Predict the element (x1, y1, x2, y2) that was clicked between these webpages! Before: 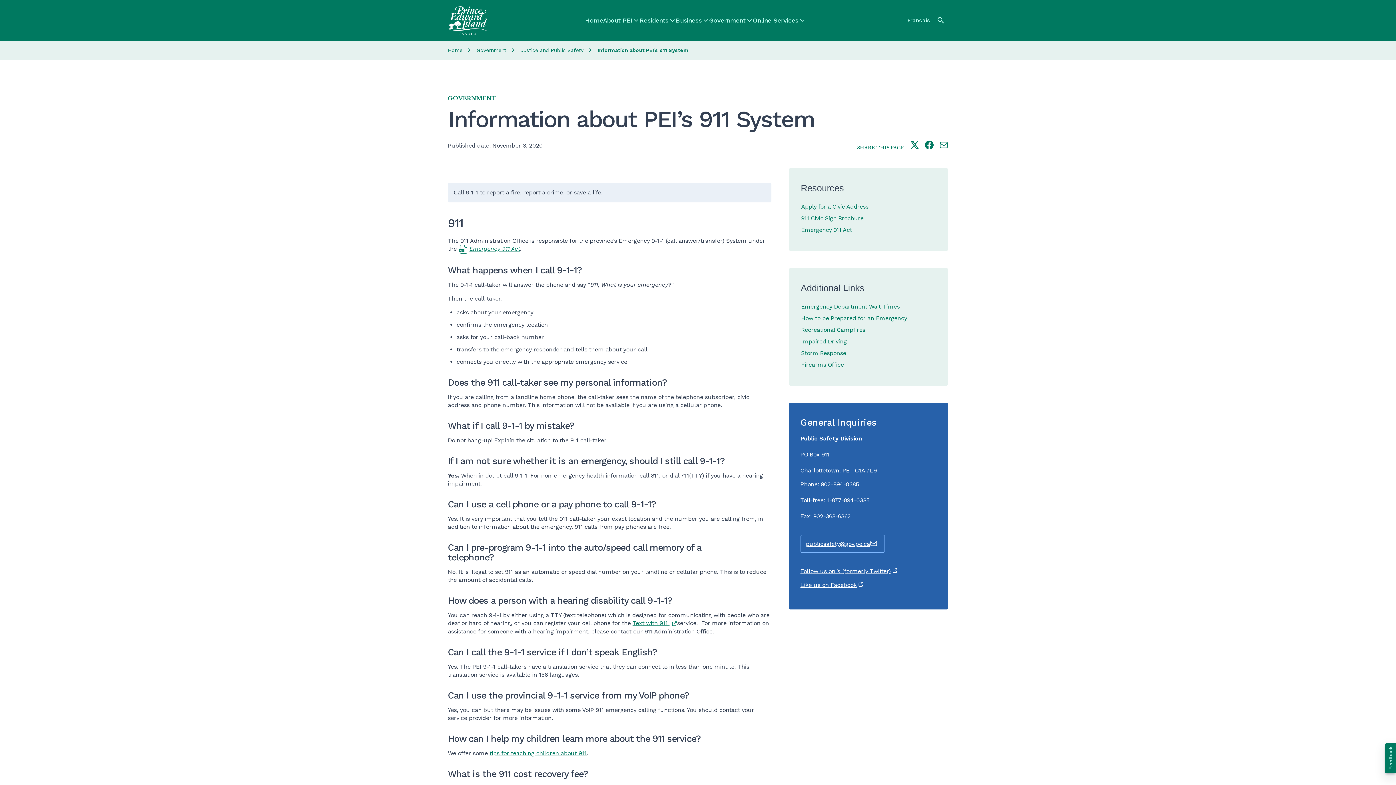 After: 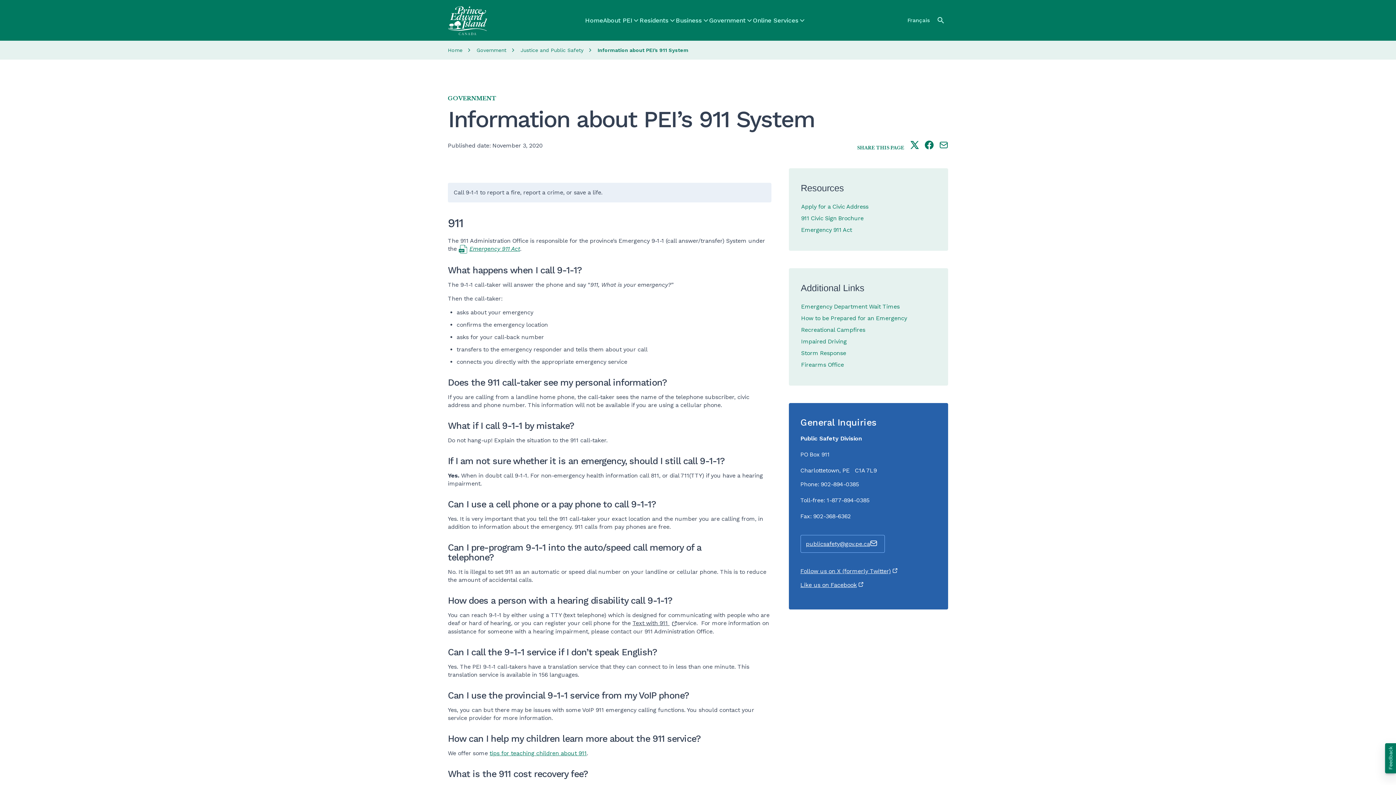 Action: bbox: (632, 620, 677, 626) label: Text with 911 